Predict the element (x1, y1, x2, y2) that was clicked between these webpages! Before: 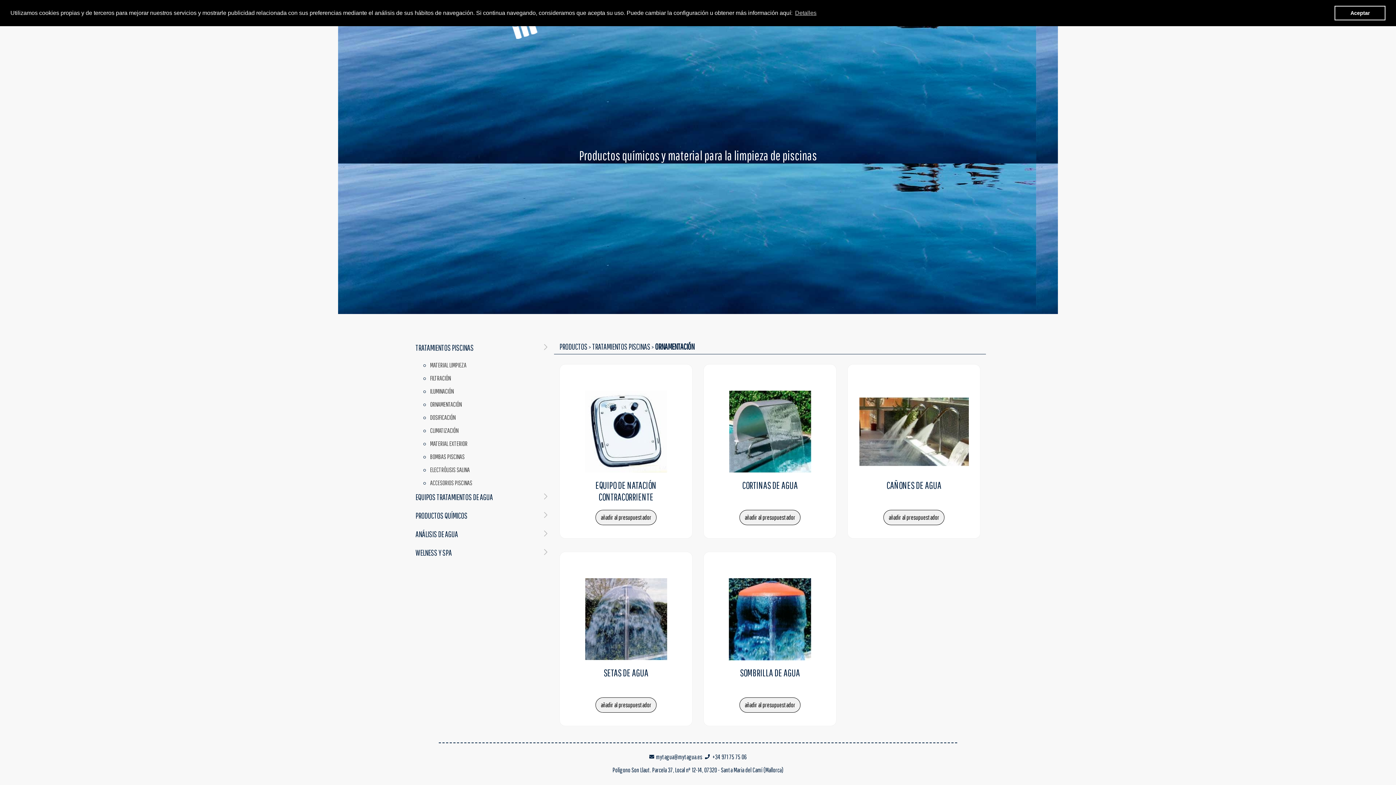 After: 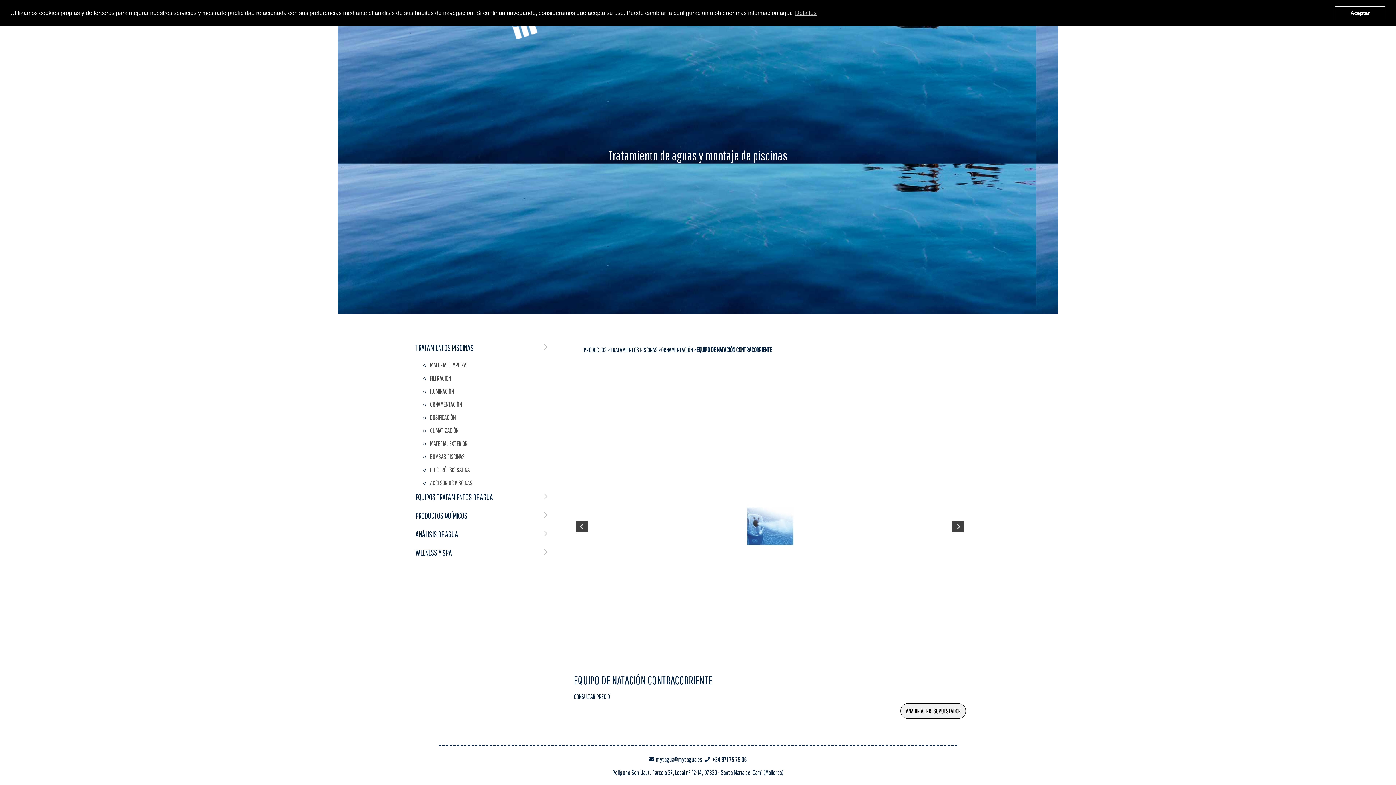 Action: bbox: (563, 390, 689, 473)